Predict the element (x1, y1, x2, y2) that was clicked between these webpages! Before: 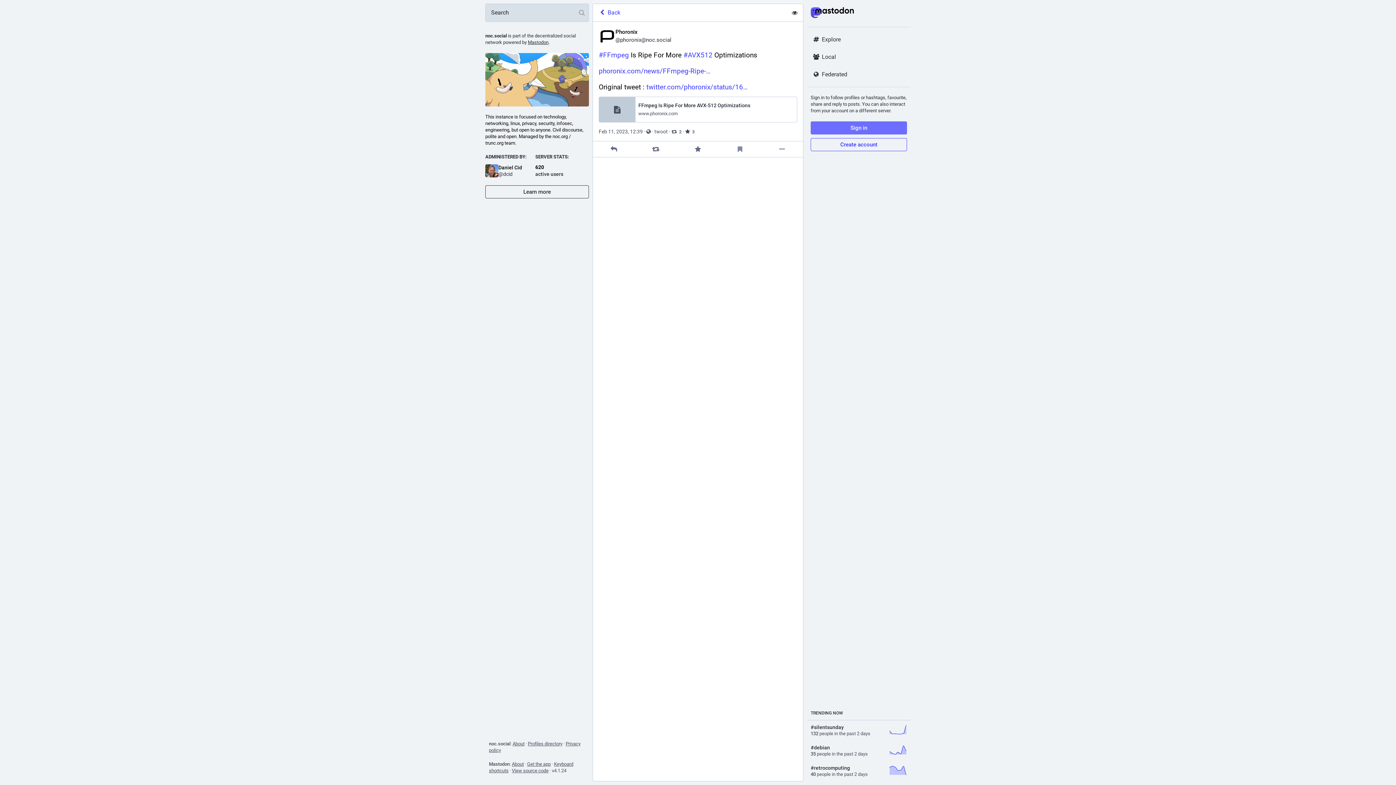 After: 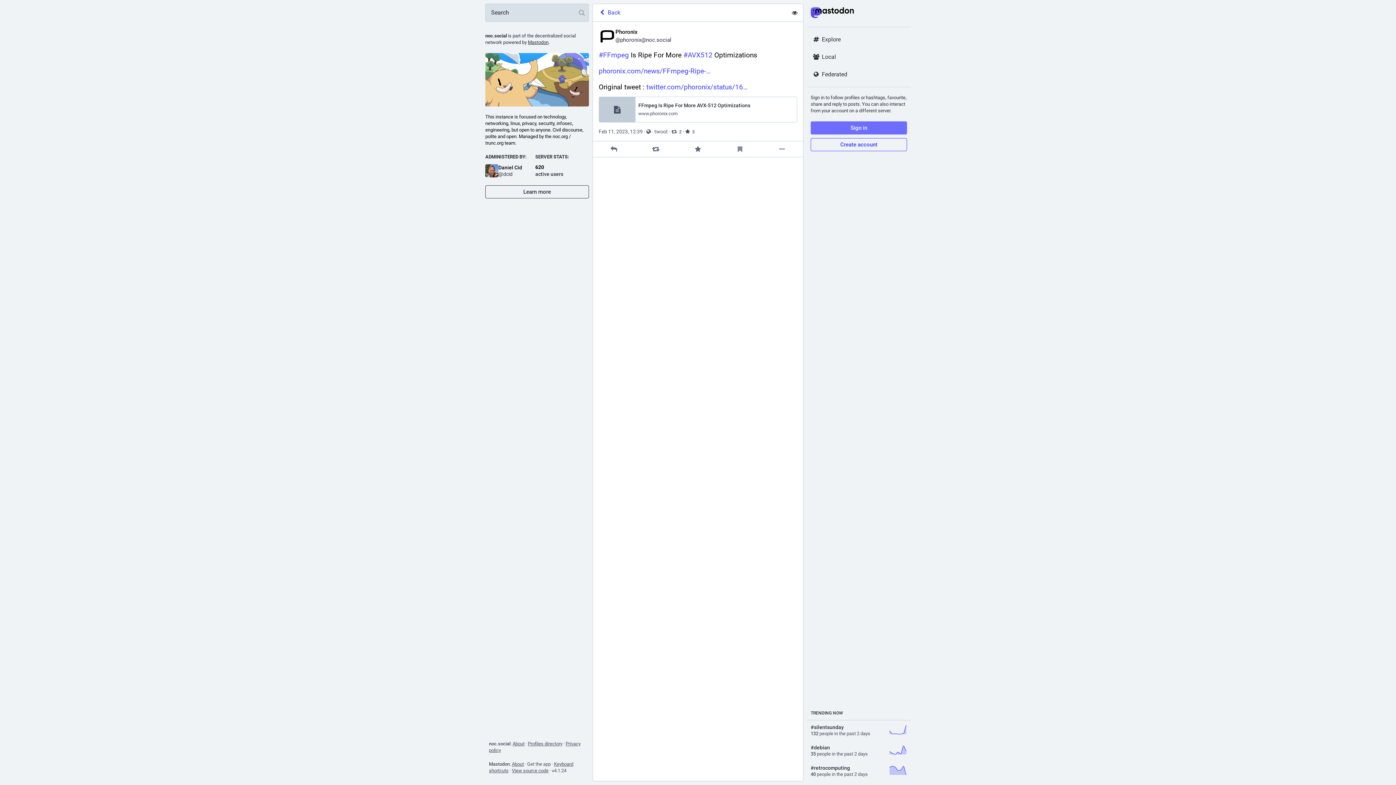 Action: bbox: (527, 761, 550, 767) label: Get the app